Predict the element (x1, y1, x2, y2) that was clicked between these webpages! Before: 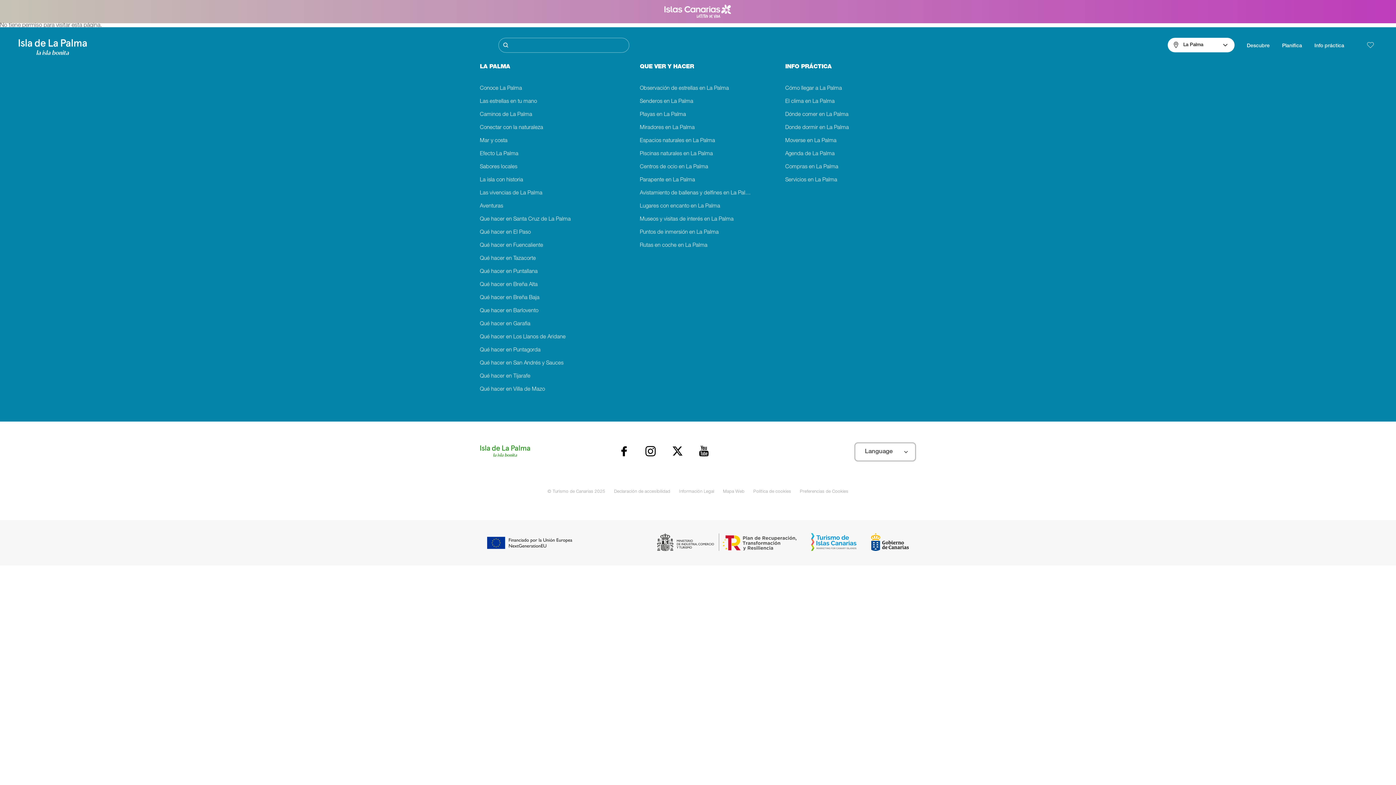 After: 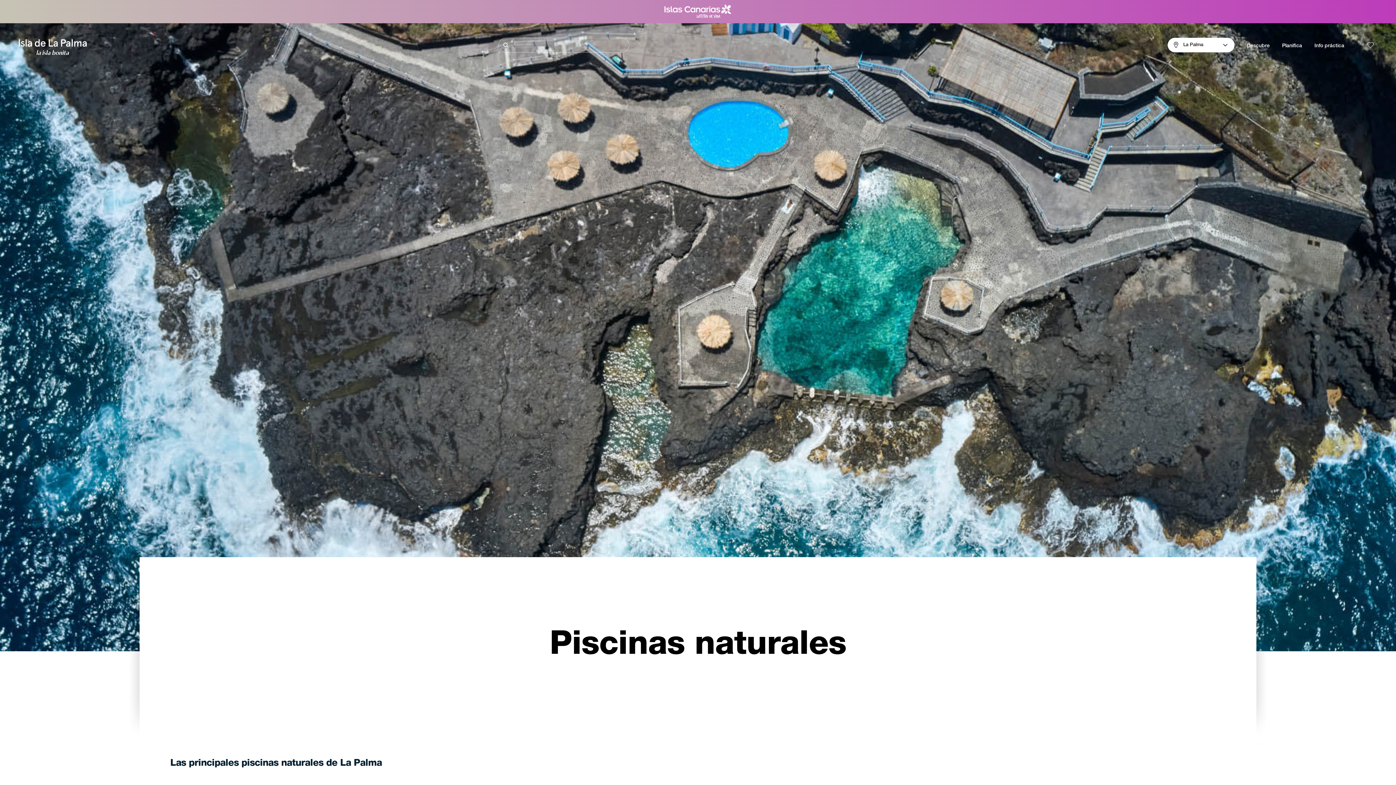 Action: label: Piscinas naturales en La Palma bbox: (640, 150, 756, 157)